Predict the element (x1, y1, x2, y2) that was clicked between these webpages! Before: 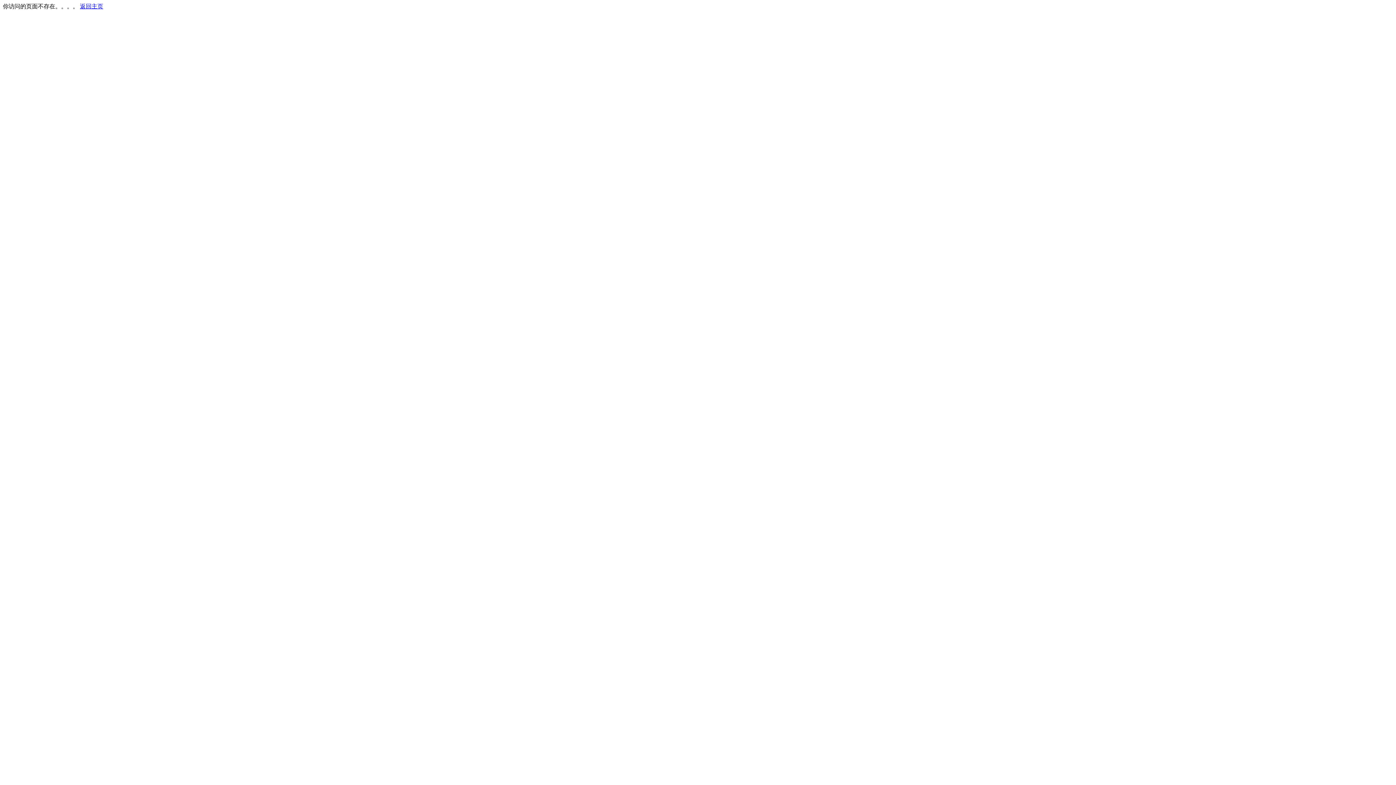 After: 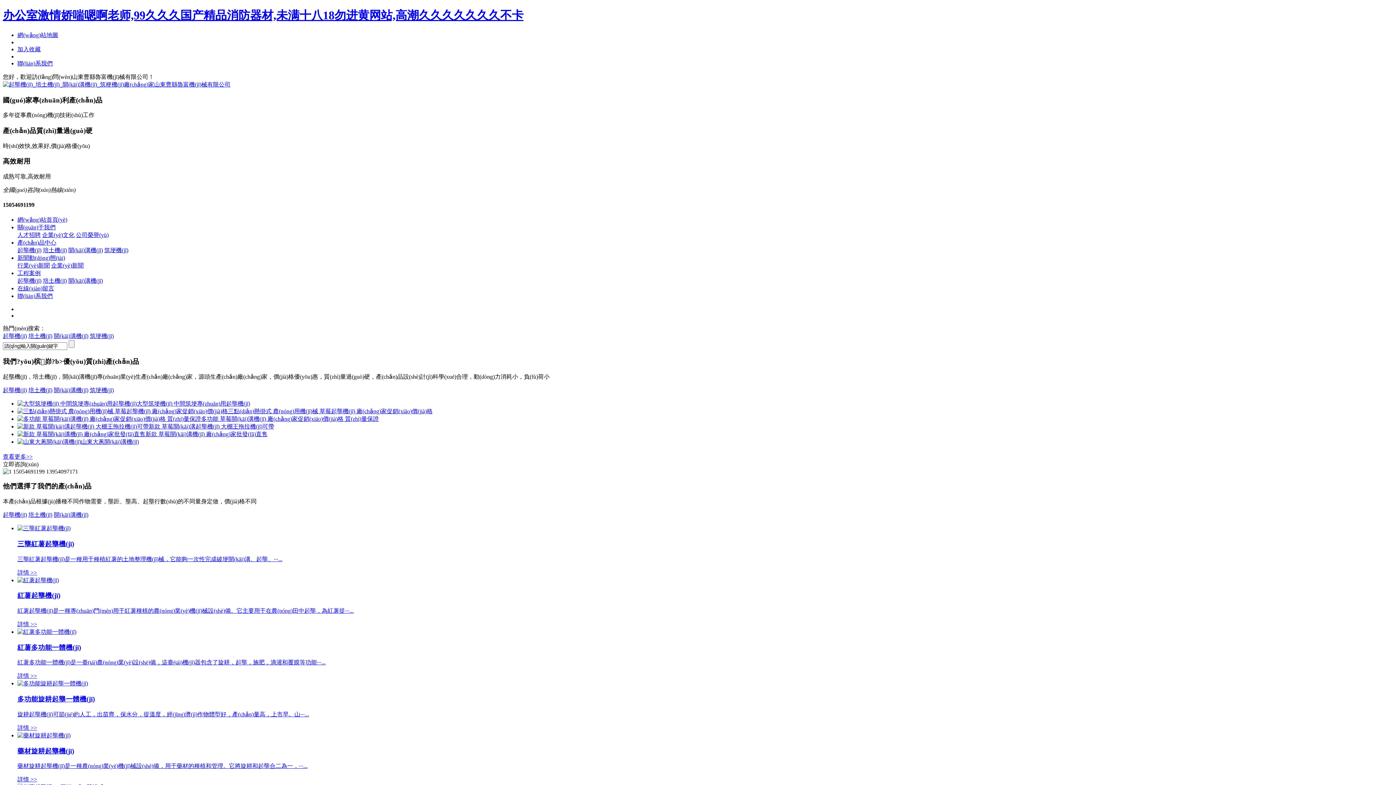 Action: label: 返回主页 bbox: (80, 3, 103, 9)